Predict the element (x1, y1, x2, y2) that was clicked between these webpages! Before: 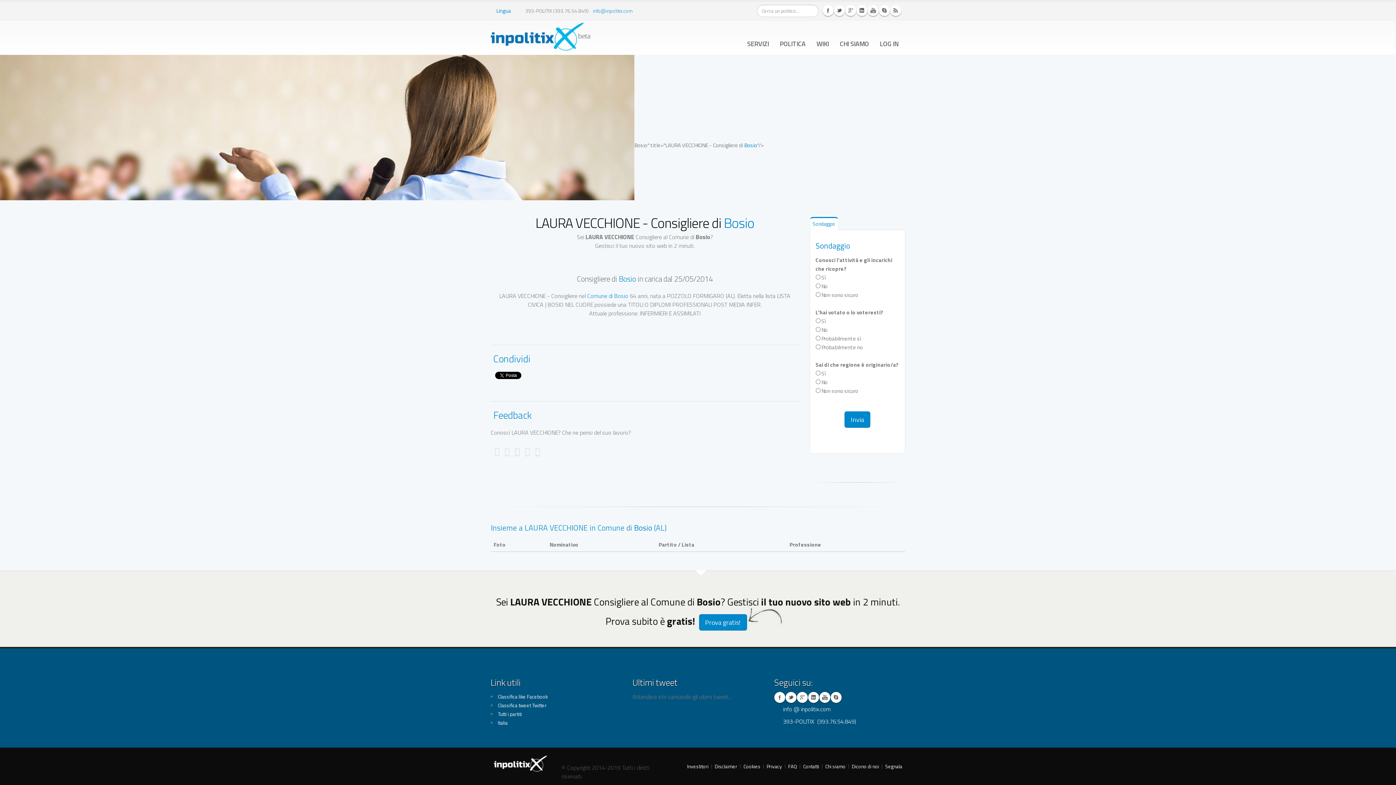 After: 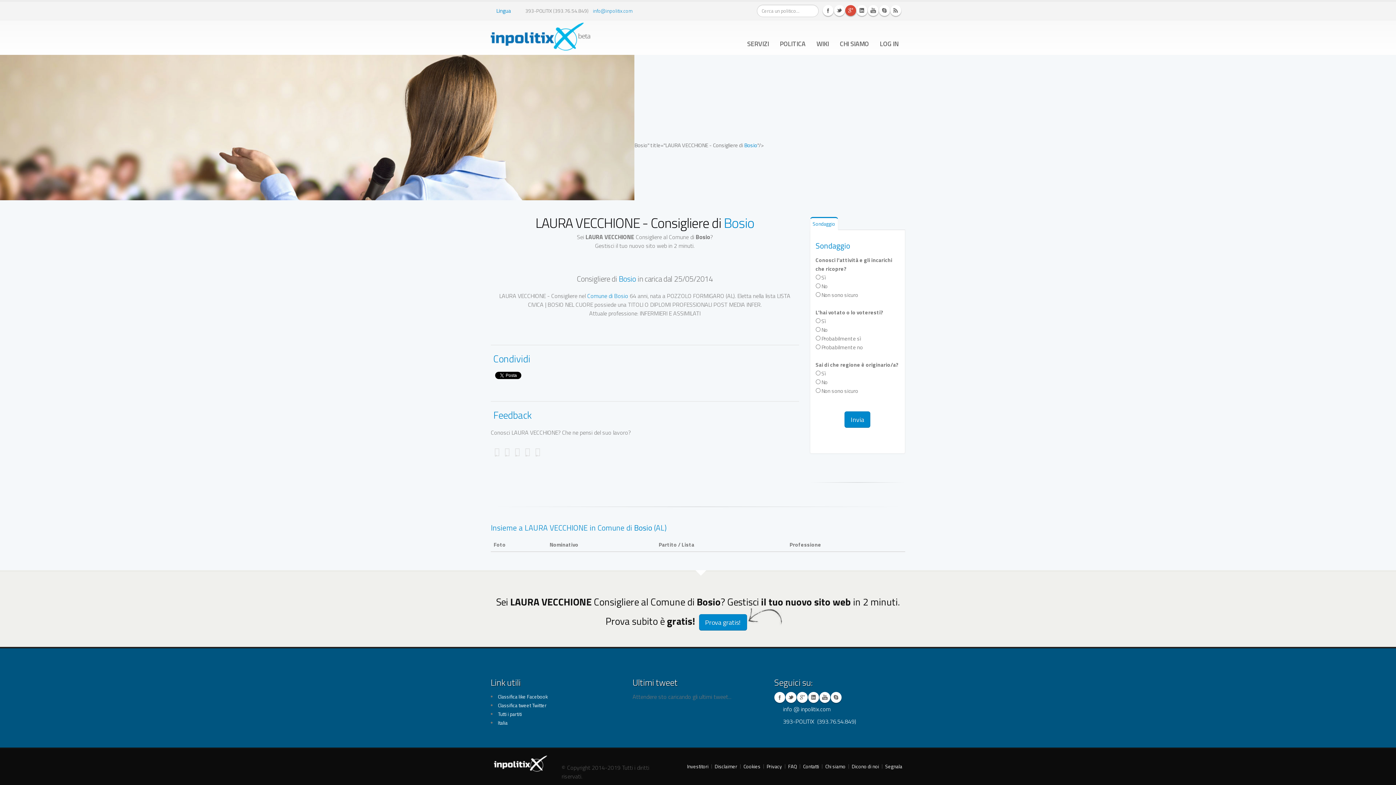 Action: bbox: (845, 5, 856, 16) label: Google+